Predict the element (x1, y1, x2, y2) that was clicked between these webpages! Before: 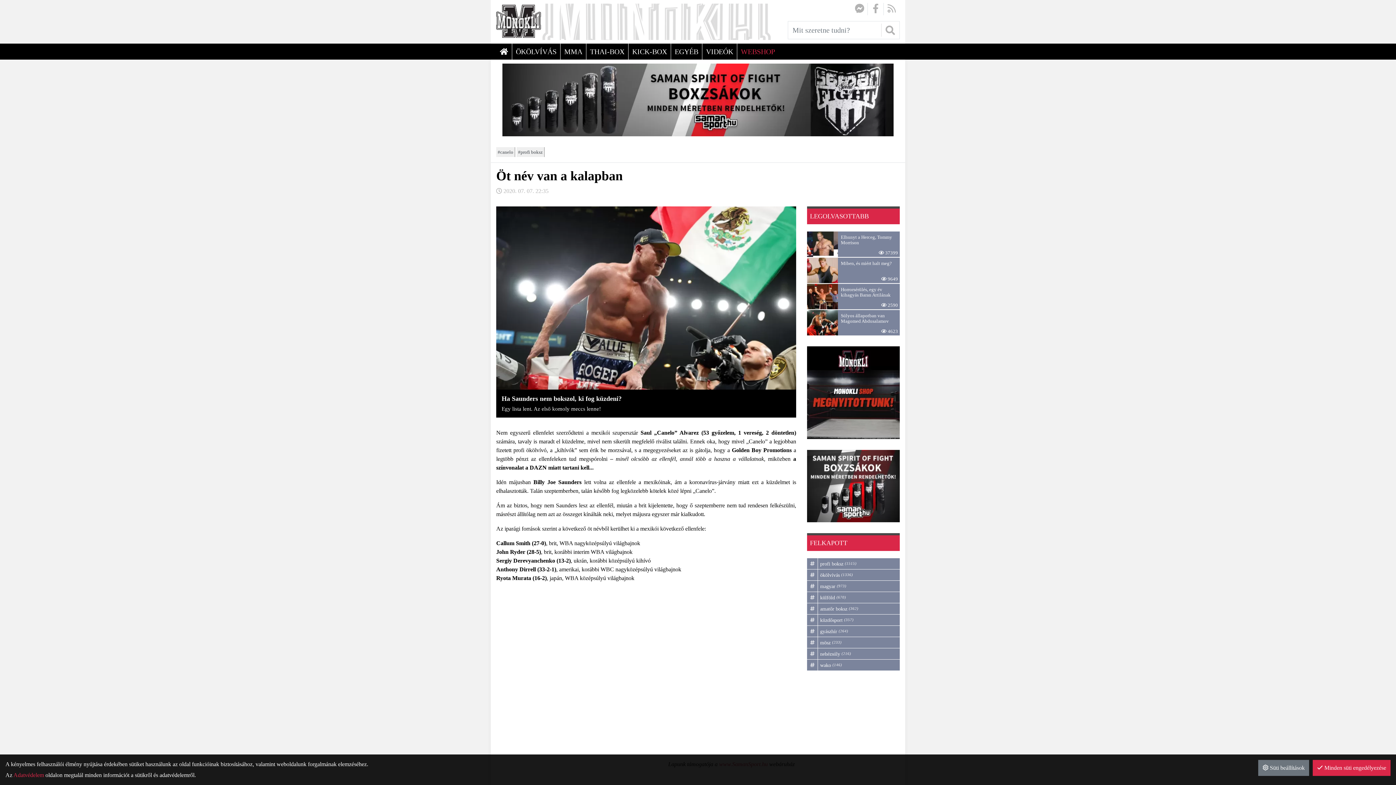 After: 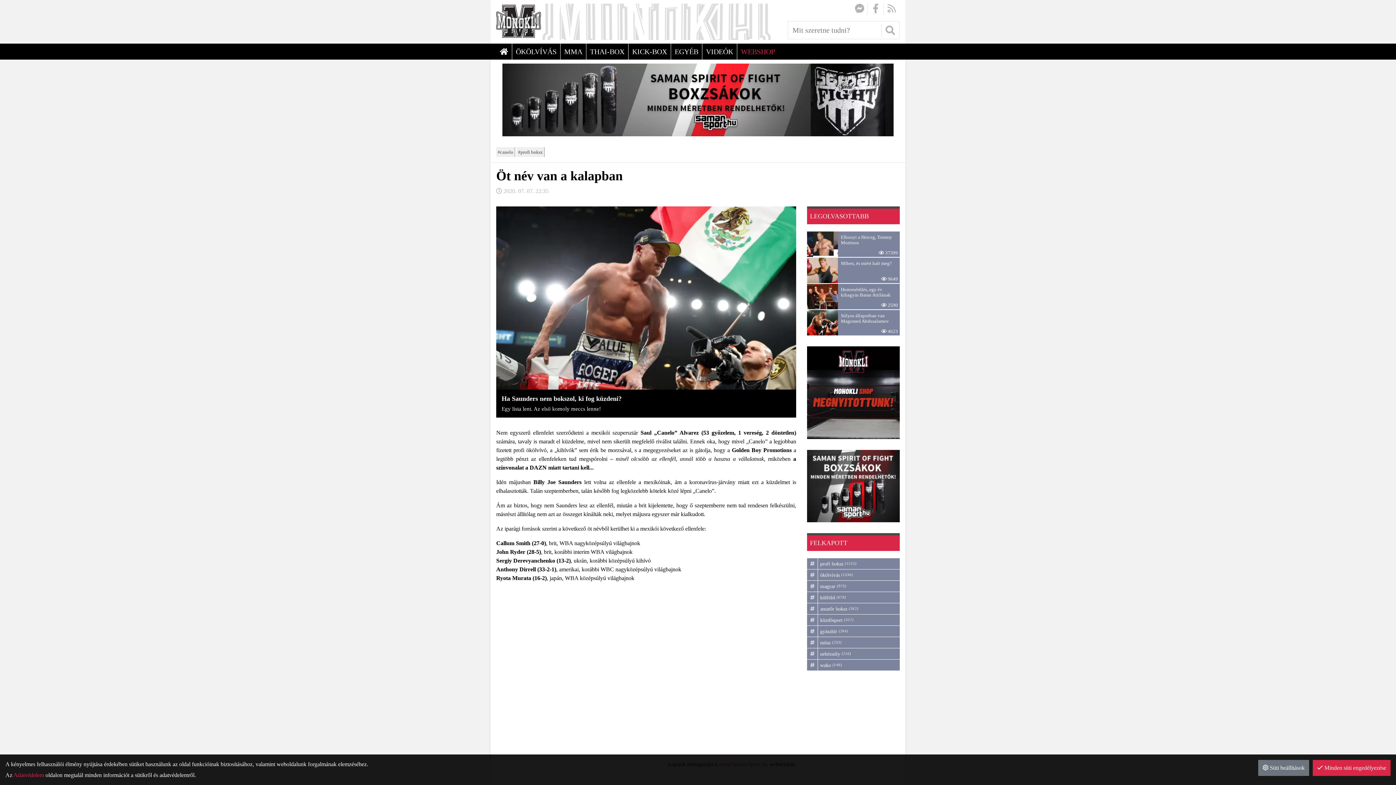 Action: bbox: (807, 450, 900, 522)